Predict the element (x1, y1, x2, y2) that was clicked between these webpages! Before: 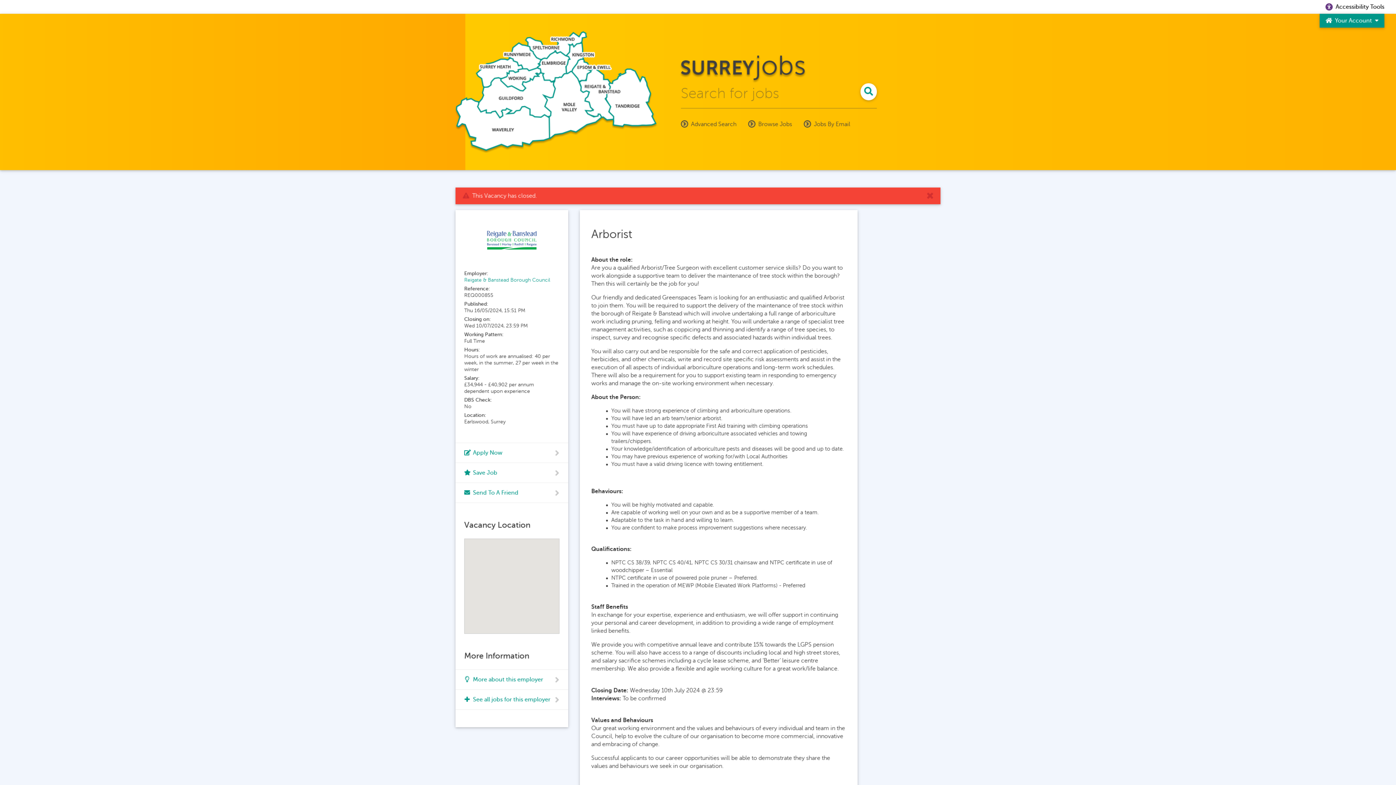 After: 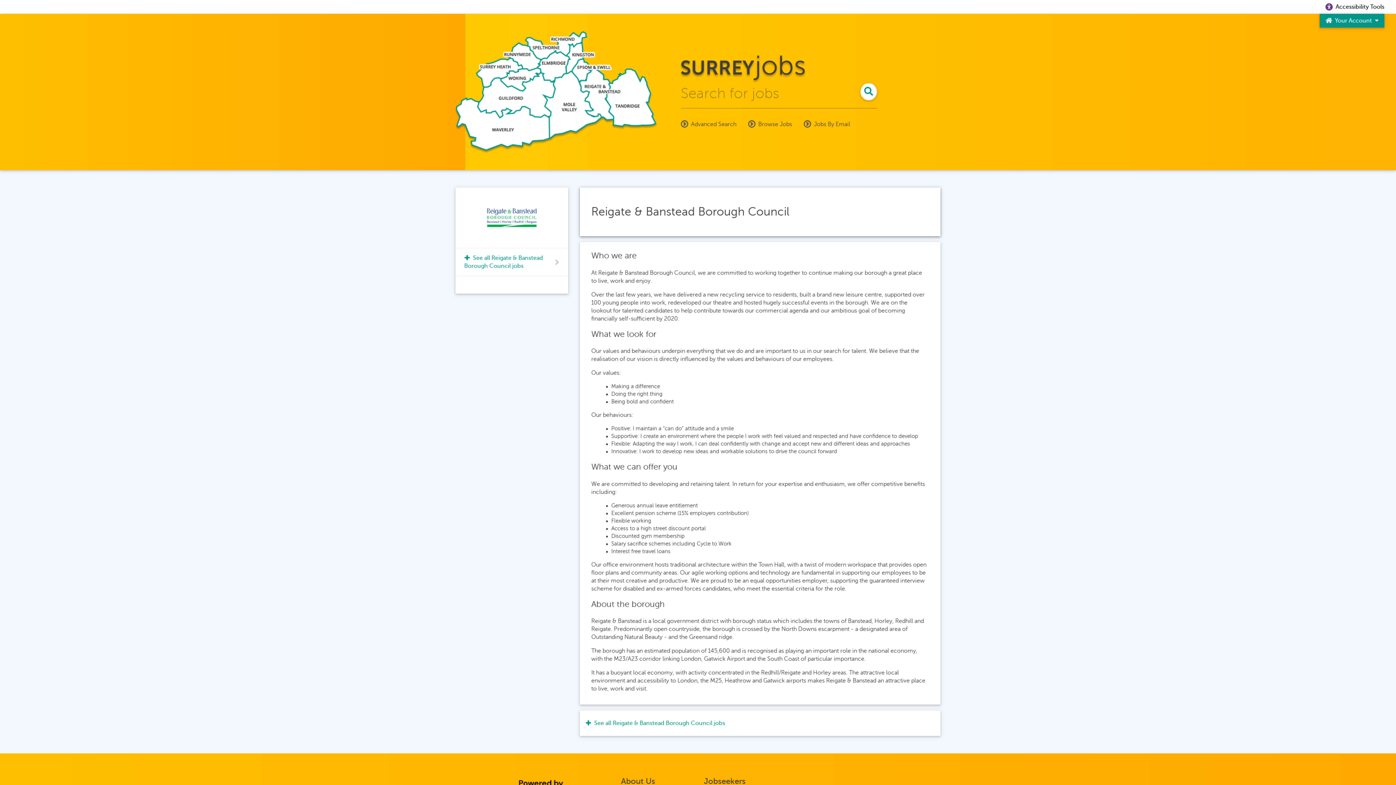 Action: bbox: (464, 277, 550, 282) label: Reigate & Banstead Borough Council